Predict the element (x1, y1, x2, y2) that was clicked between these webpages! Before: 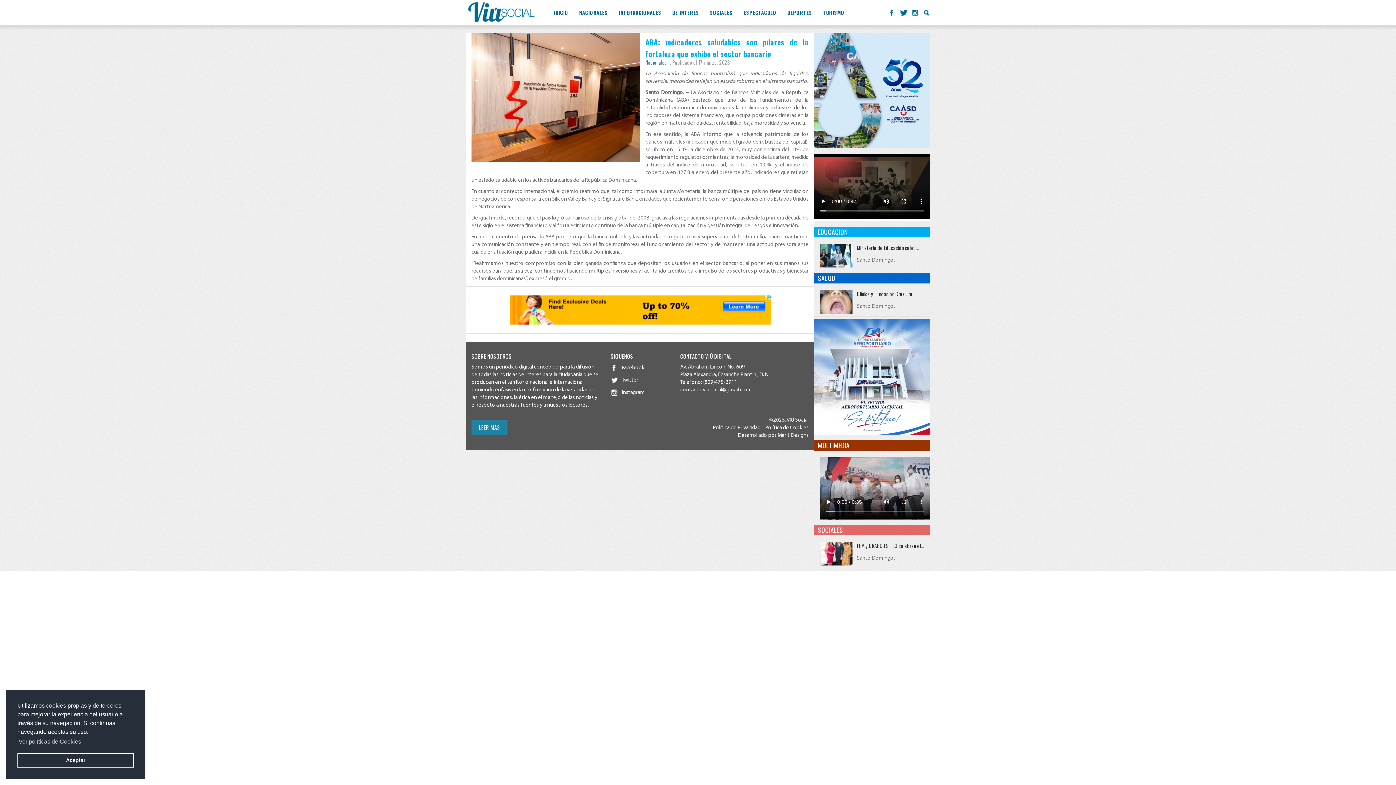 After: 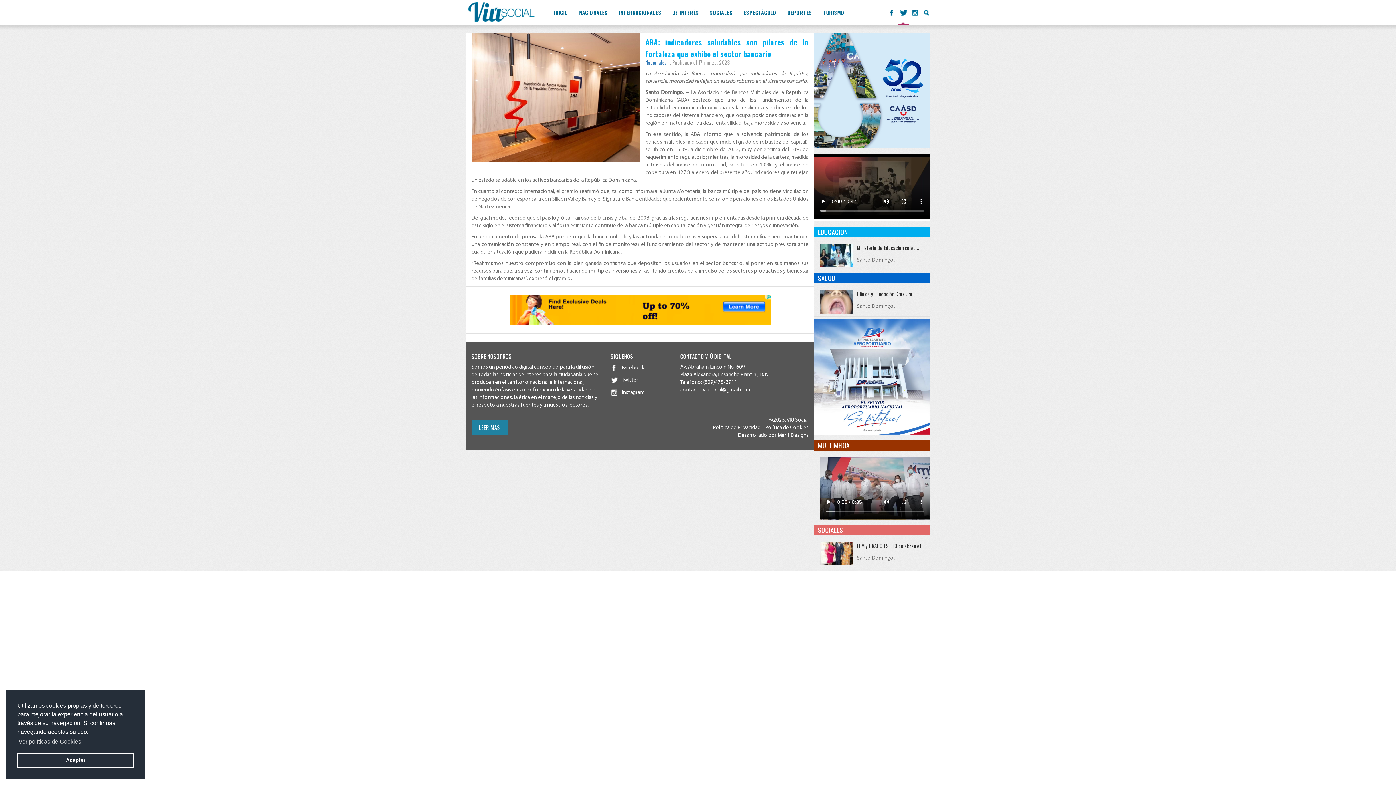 Action: bbox: (897, 0, 909, 25)